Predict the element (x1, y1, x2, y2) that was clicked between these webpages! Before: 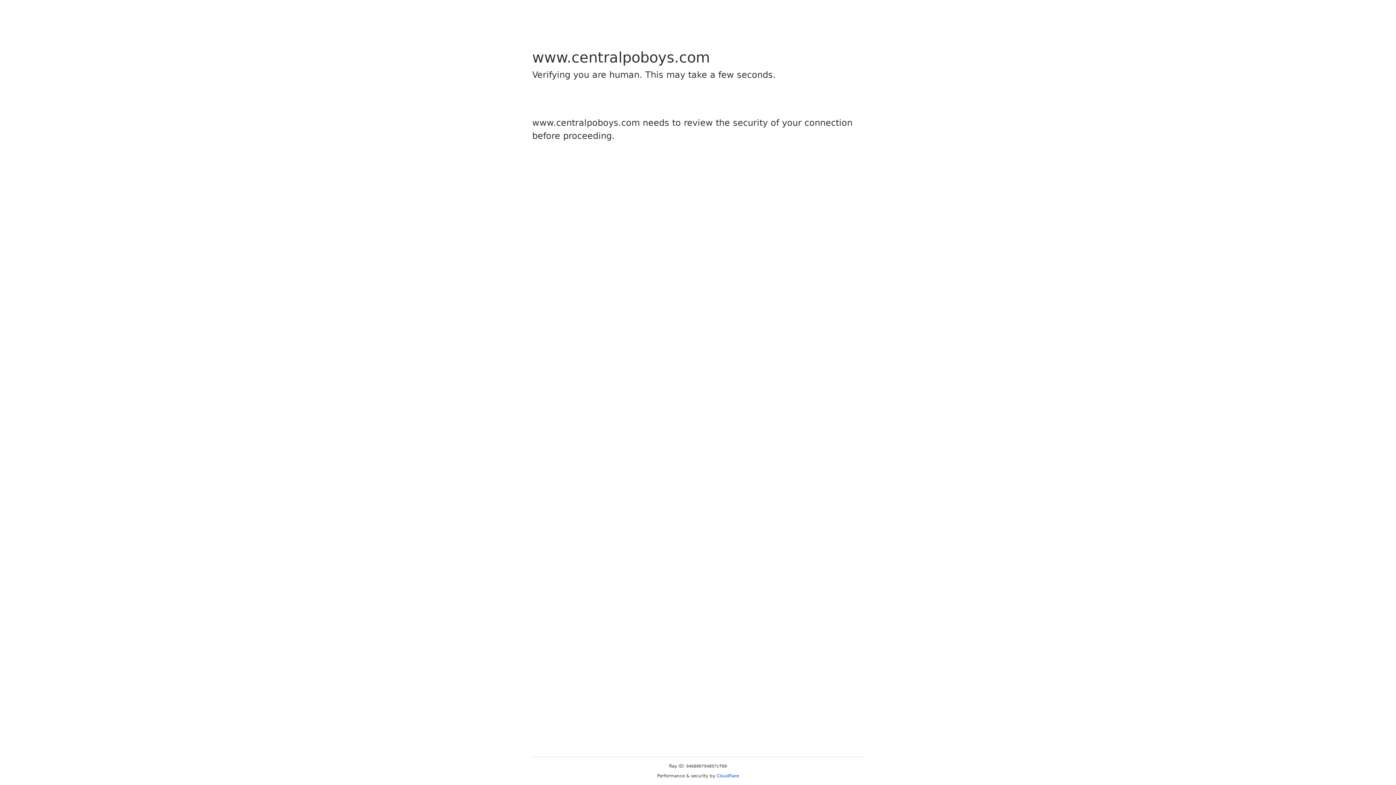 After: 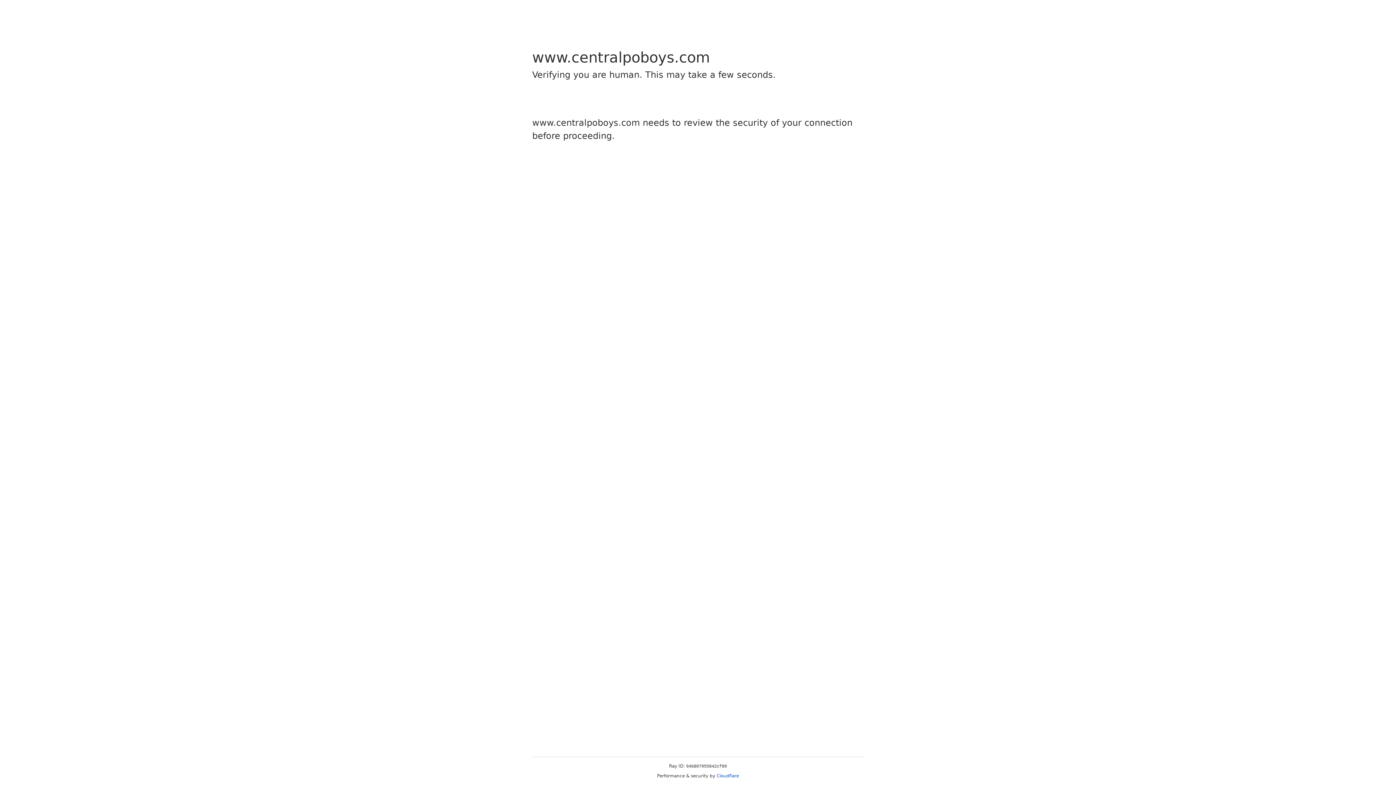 Action: label: Cloudflare bbox: (716, 773, 739, 778)